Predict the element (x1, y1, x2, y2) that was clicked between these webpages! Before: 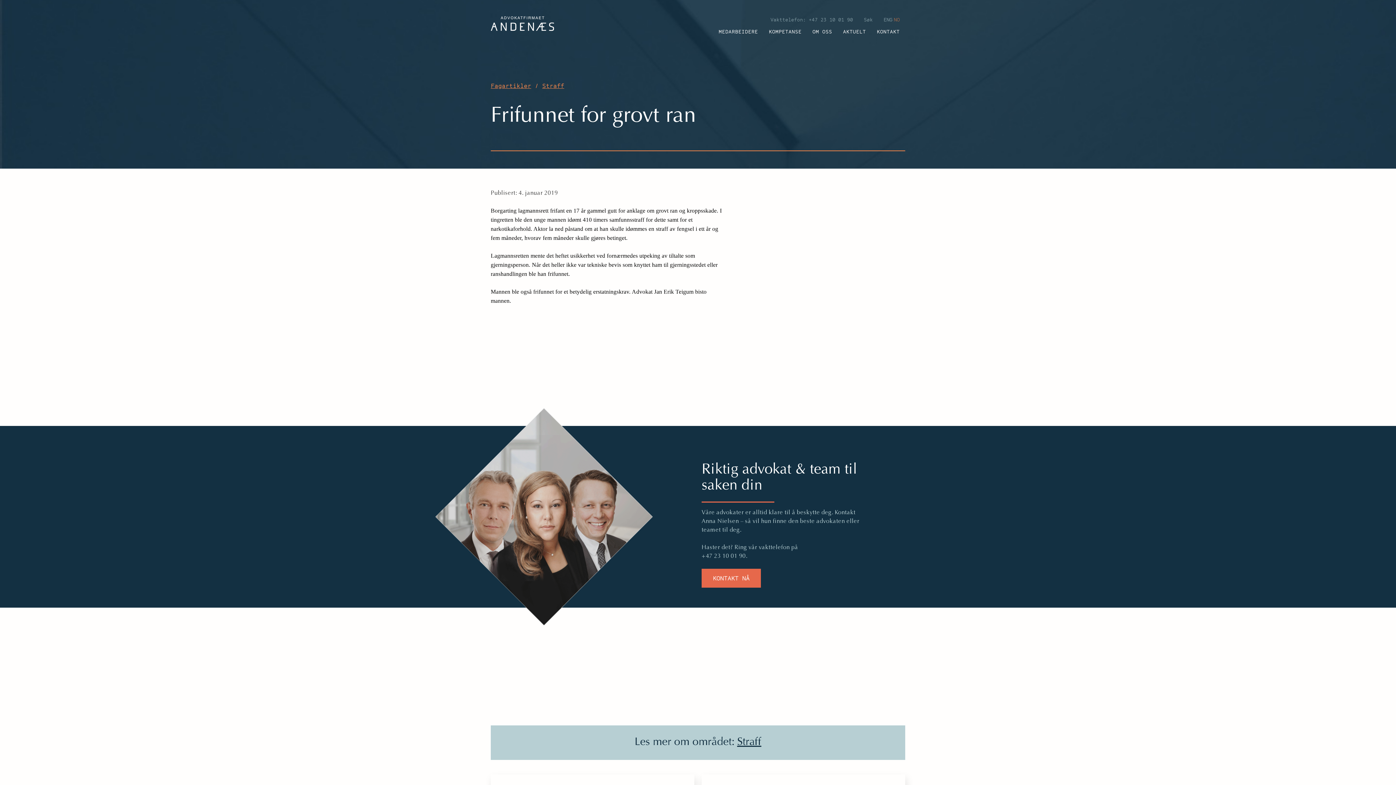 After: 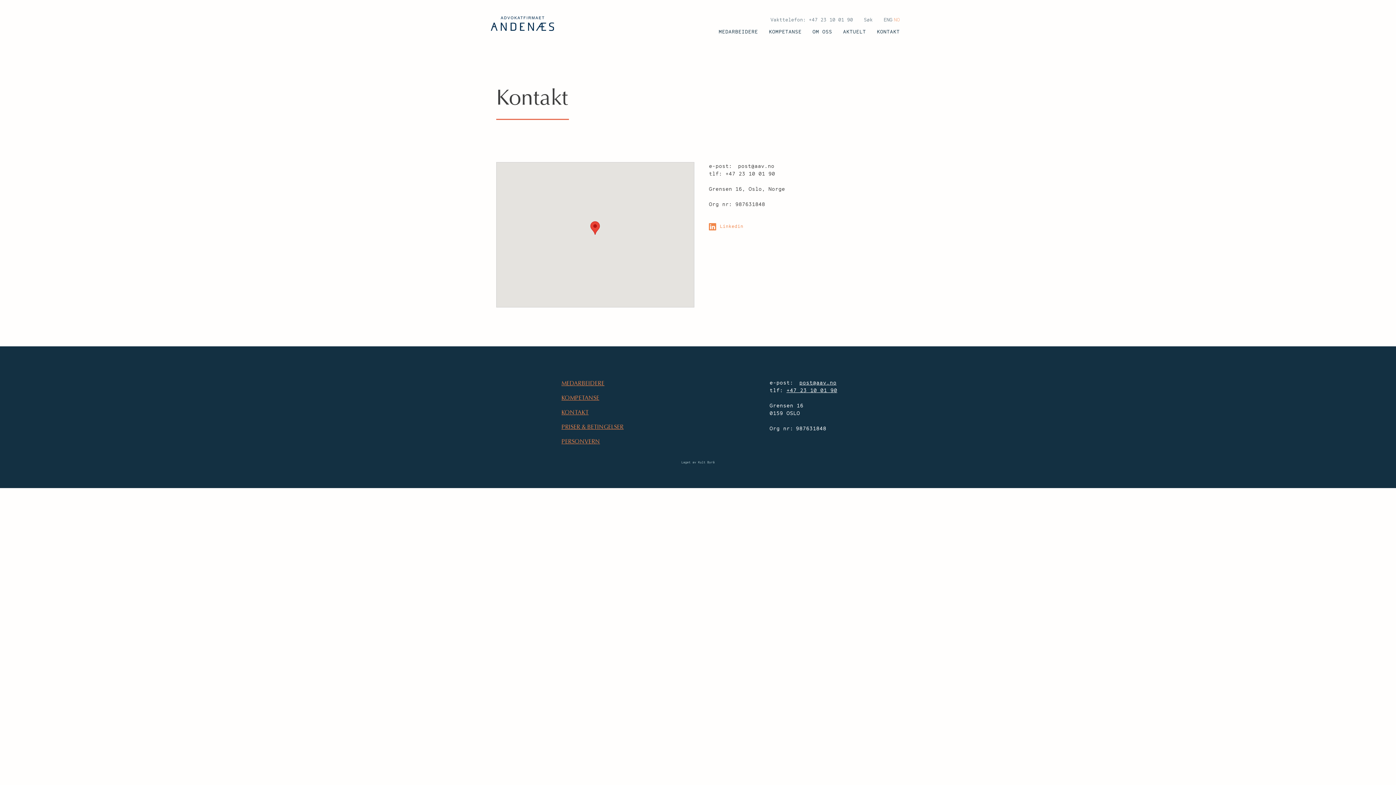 Action: label: KONTAKT NÅ bbox: (701, 569, 761, 588)